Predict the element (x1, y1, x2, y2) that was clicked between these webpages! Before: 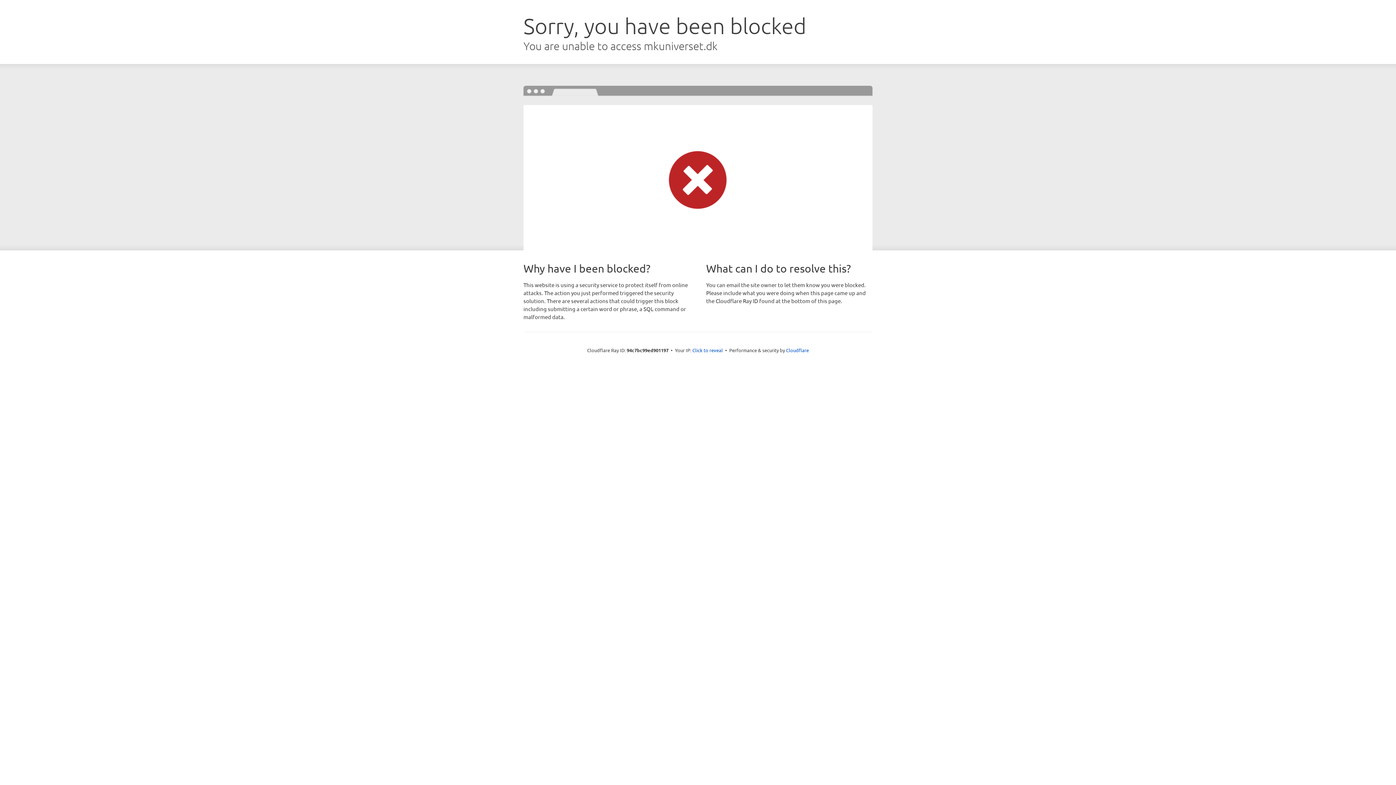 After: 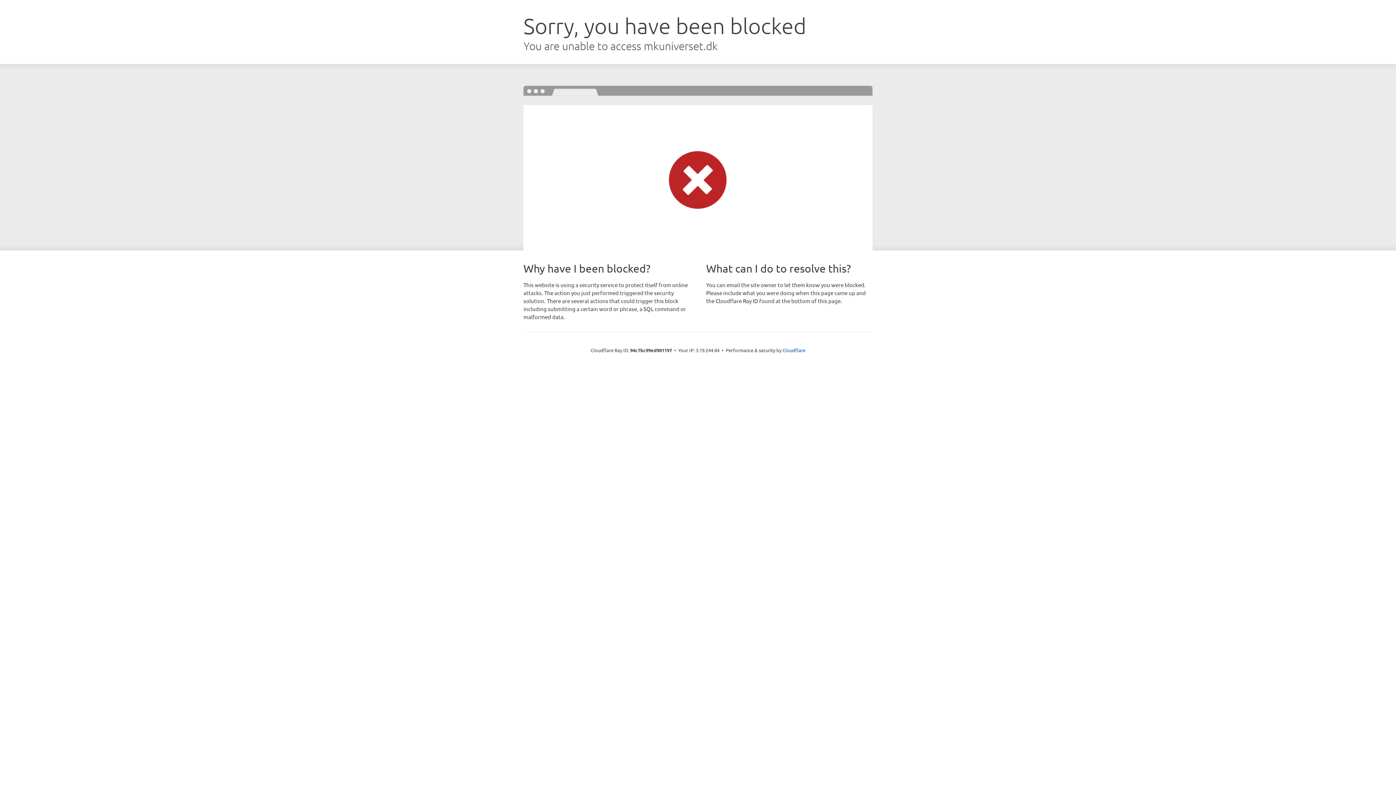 Action: label: Click to reveal bbox: (692, 346, 723, 353)